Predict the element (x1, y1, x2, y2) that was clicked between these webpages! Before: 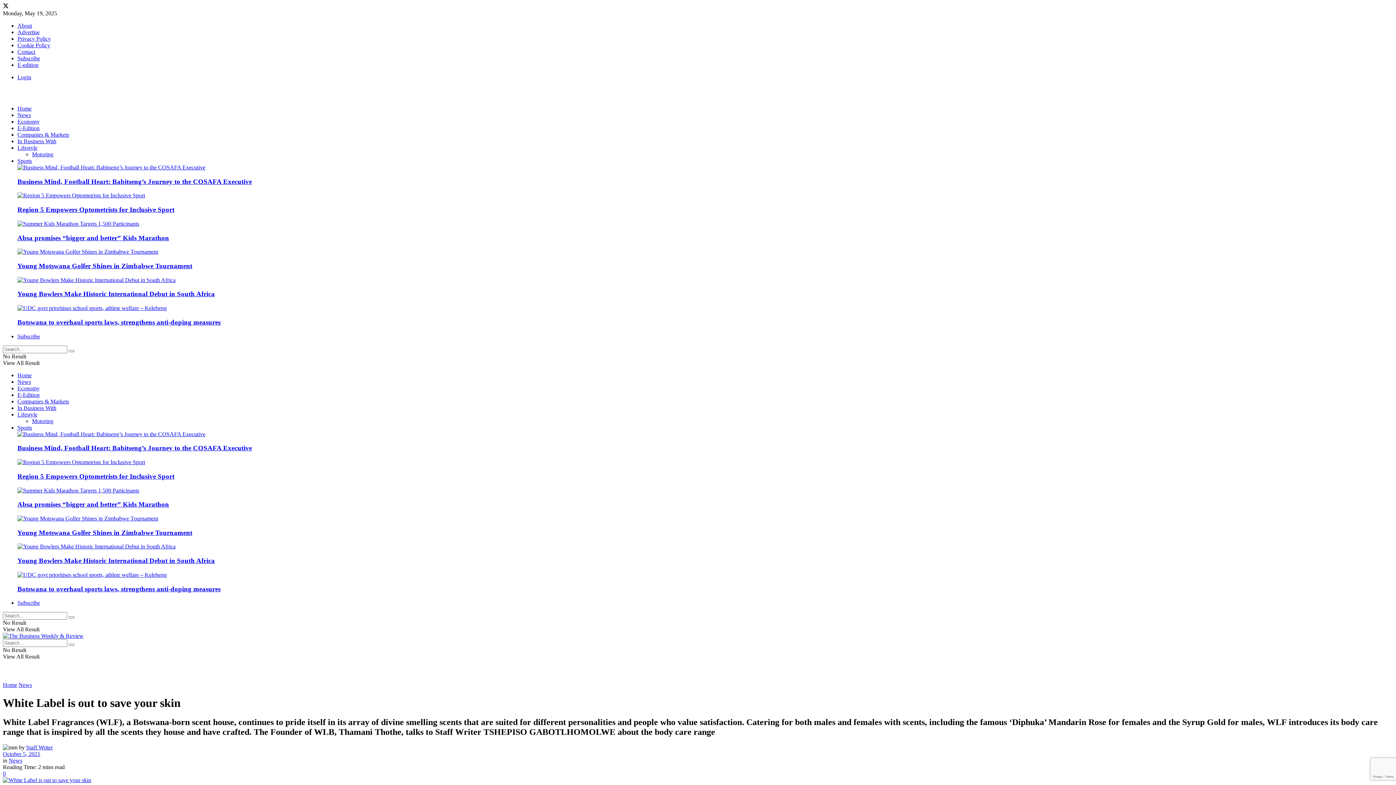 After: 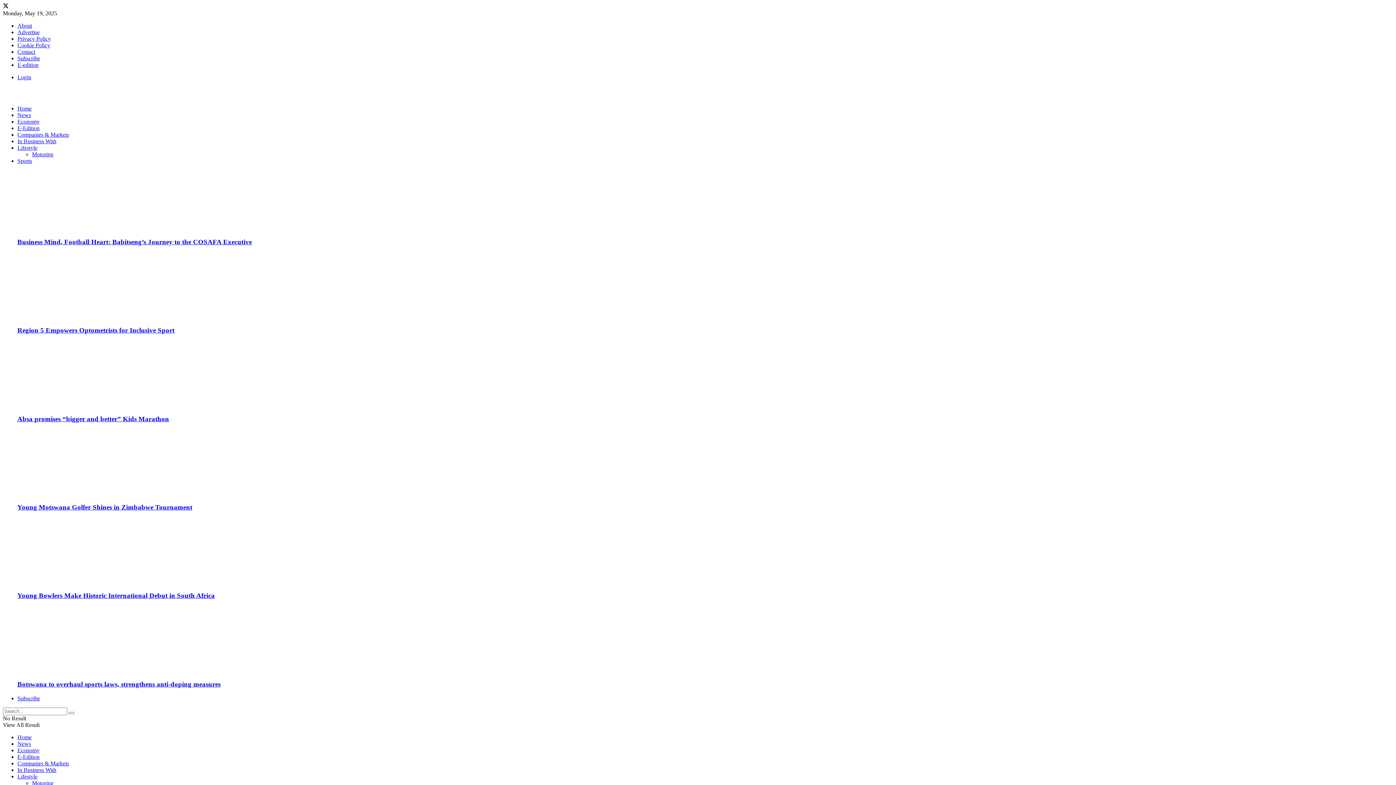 Action: bbox: (17, 398, 69, 404) label: Companies & Markets